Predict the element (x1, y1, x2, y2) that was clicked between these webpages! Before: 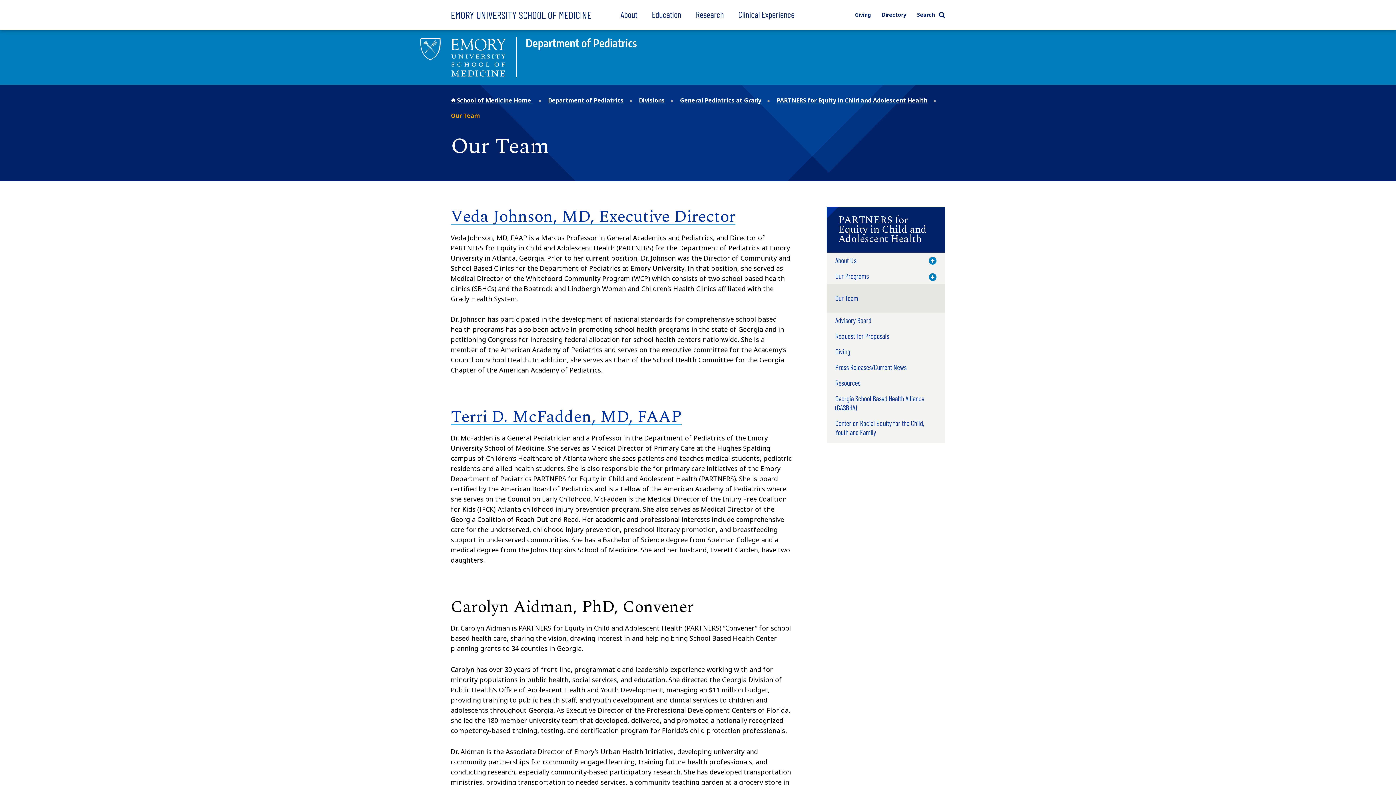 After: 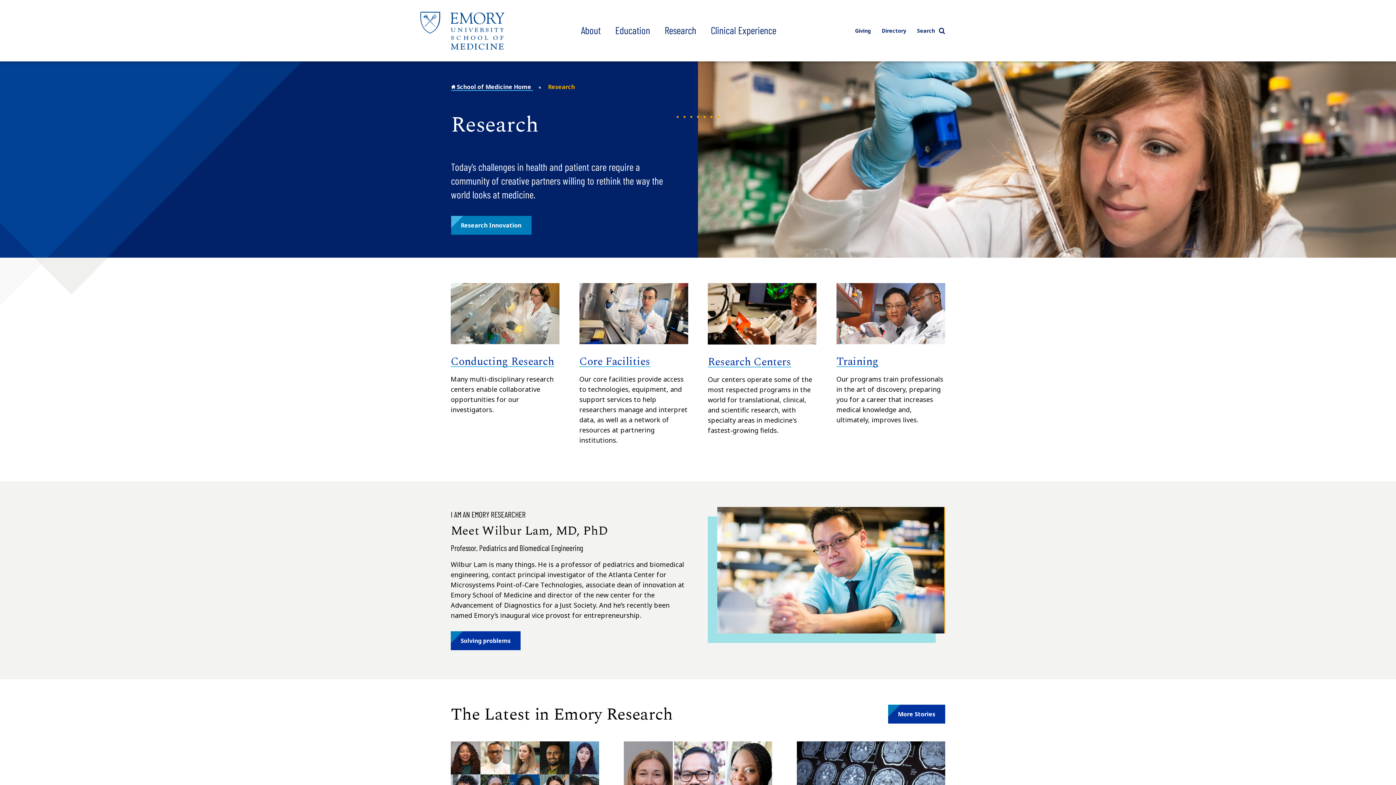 Action: label: Research bbox: (696, 1, 738, 26)